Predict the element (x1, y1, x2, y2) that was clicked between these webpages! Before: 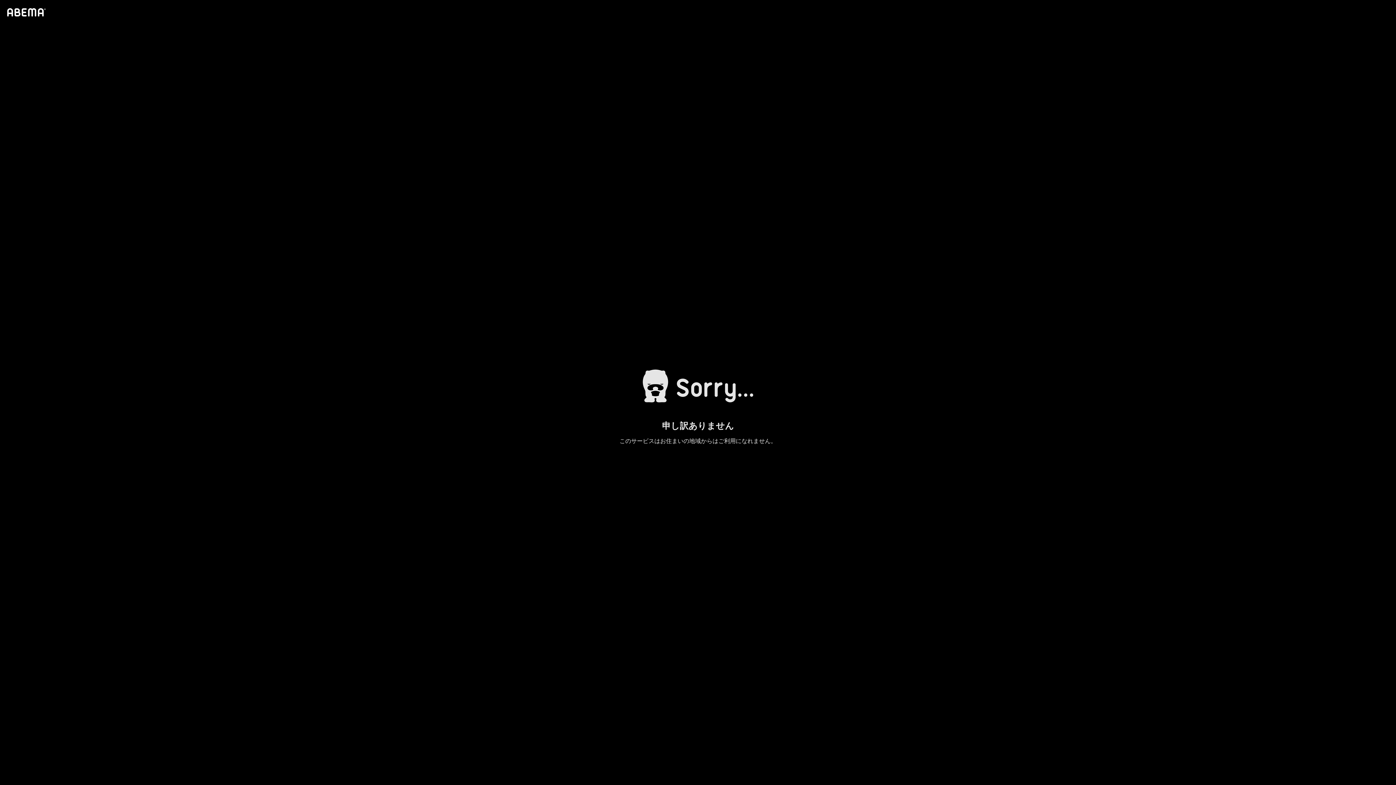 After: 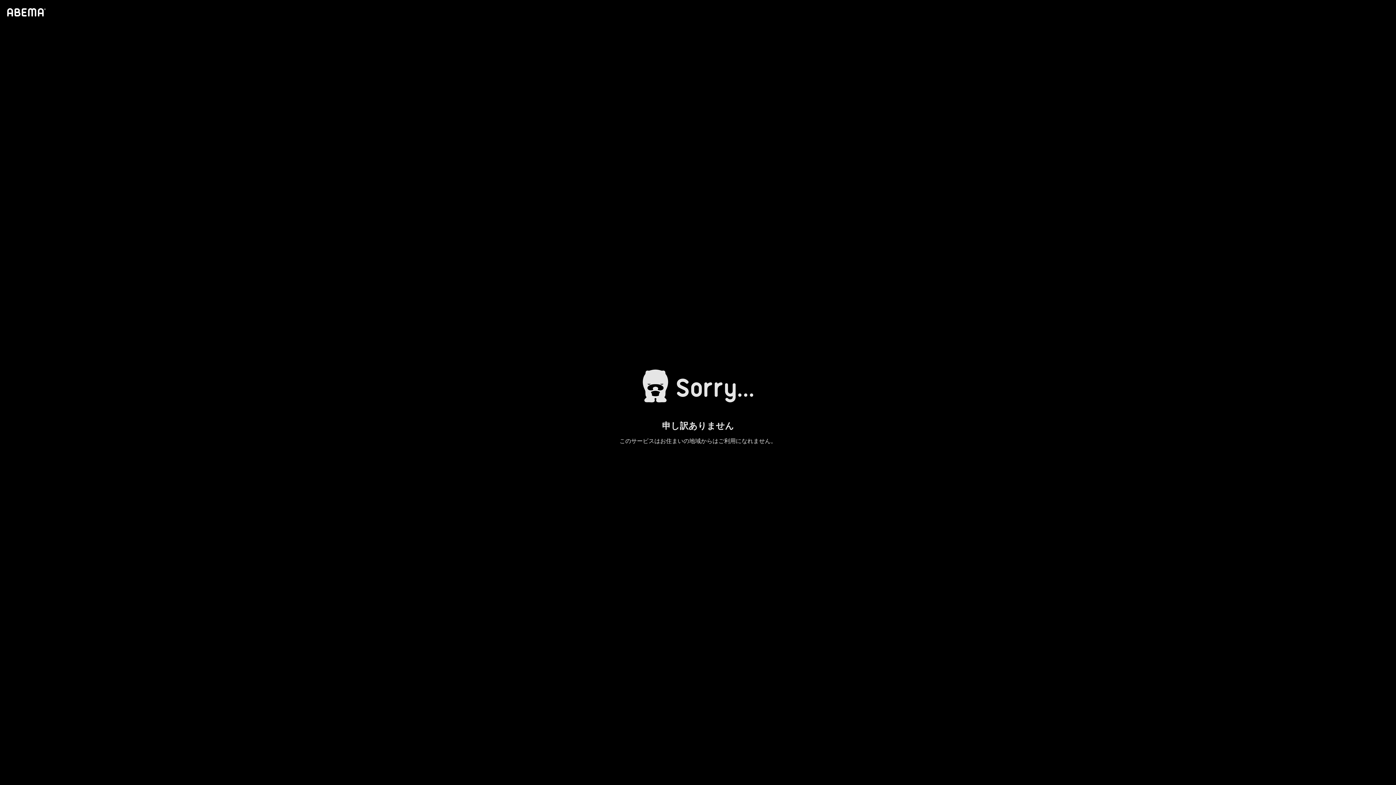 Action: bbox: (4, 1, 46, 23)